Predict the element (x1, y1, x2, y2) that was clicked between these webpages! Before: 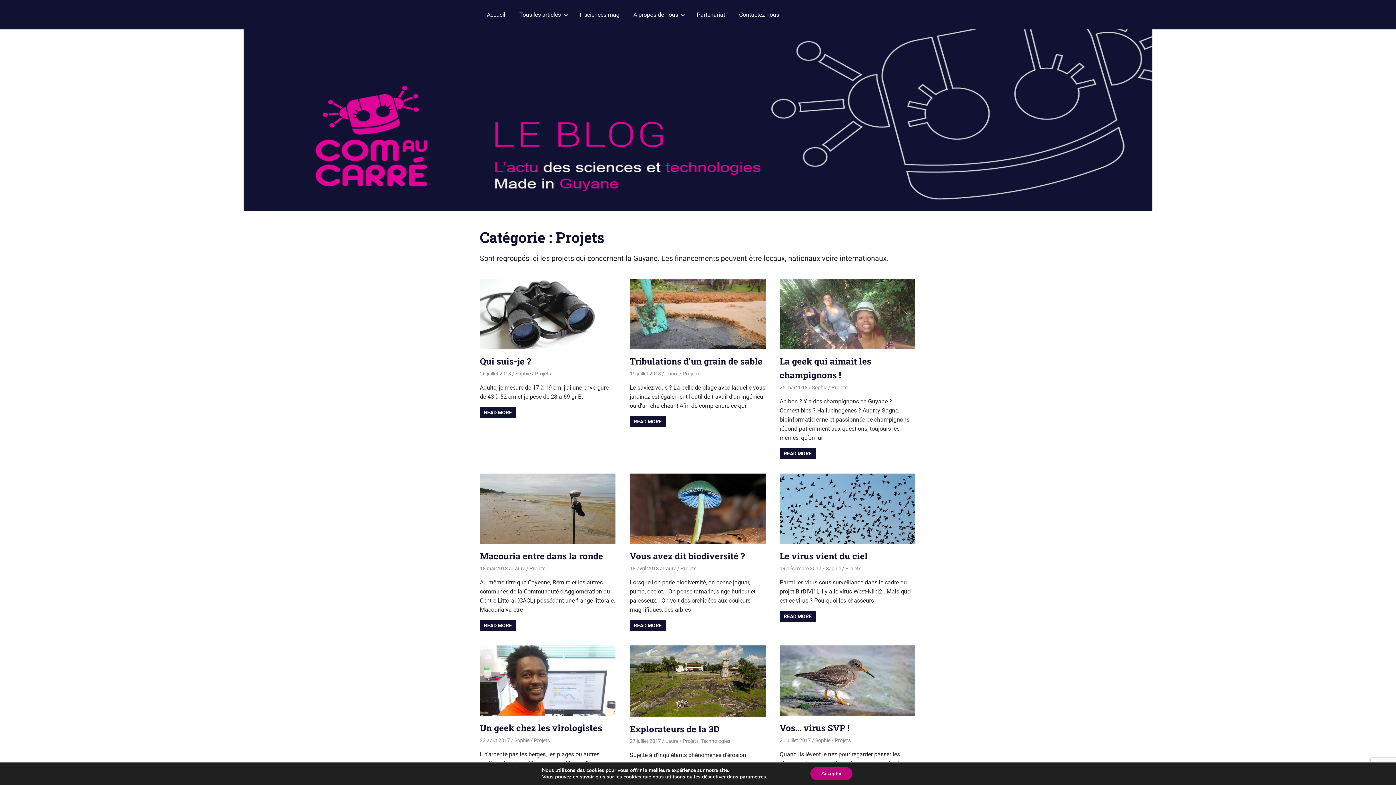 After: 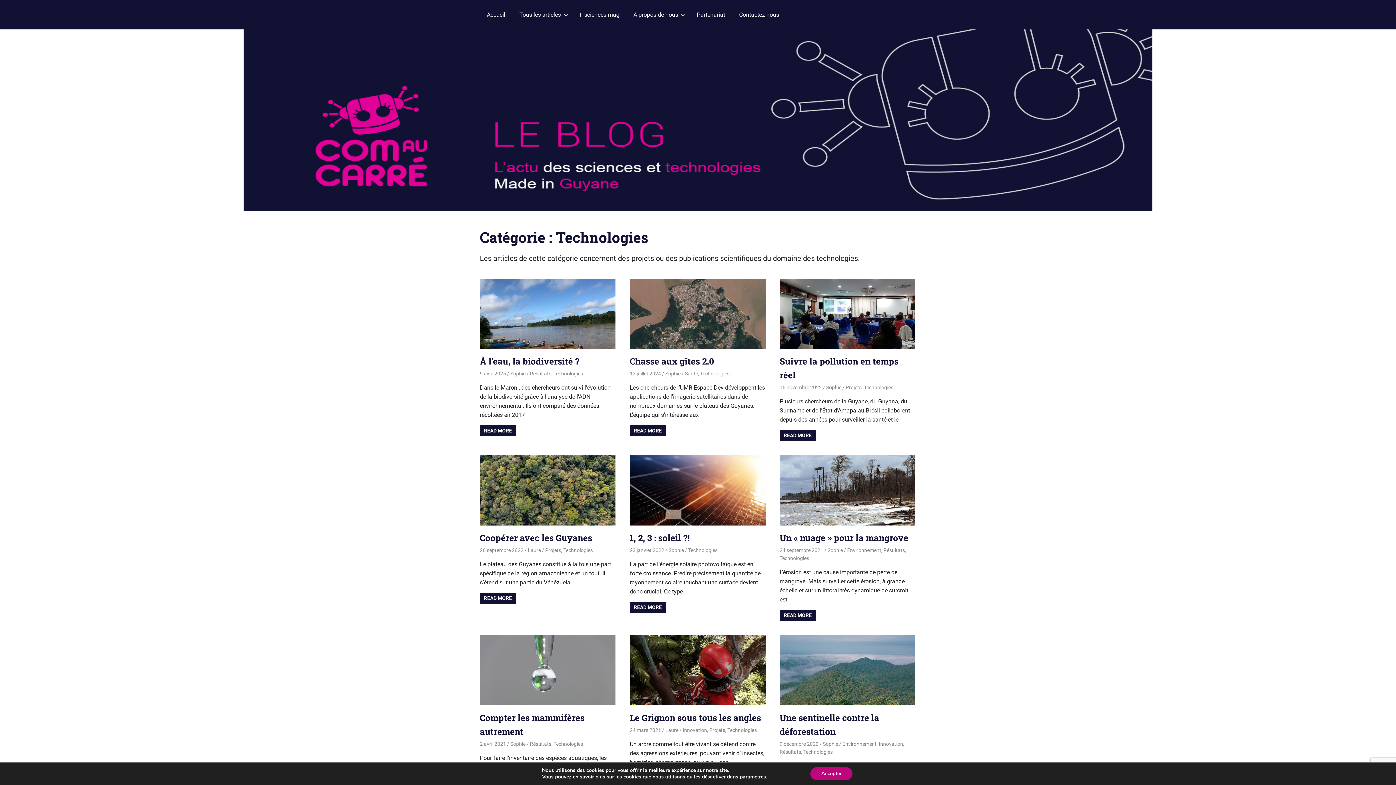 Action: bbox: (701, 738, 730, 744) label: Technologies